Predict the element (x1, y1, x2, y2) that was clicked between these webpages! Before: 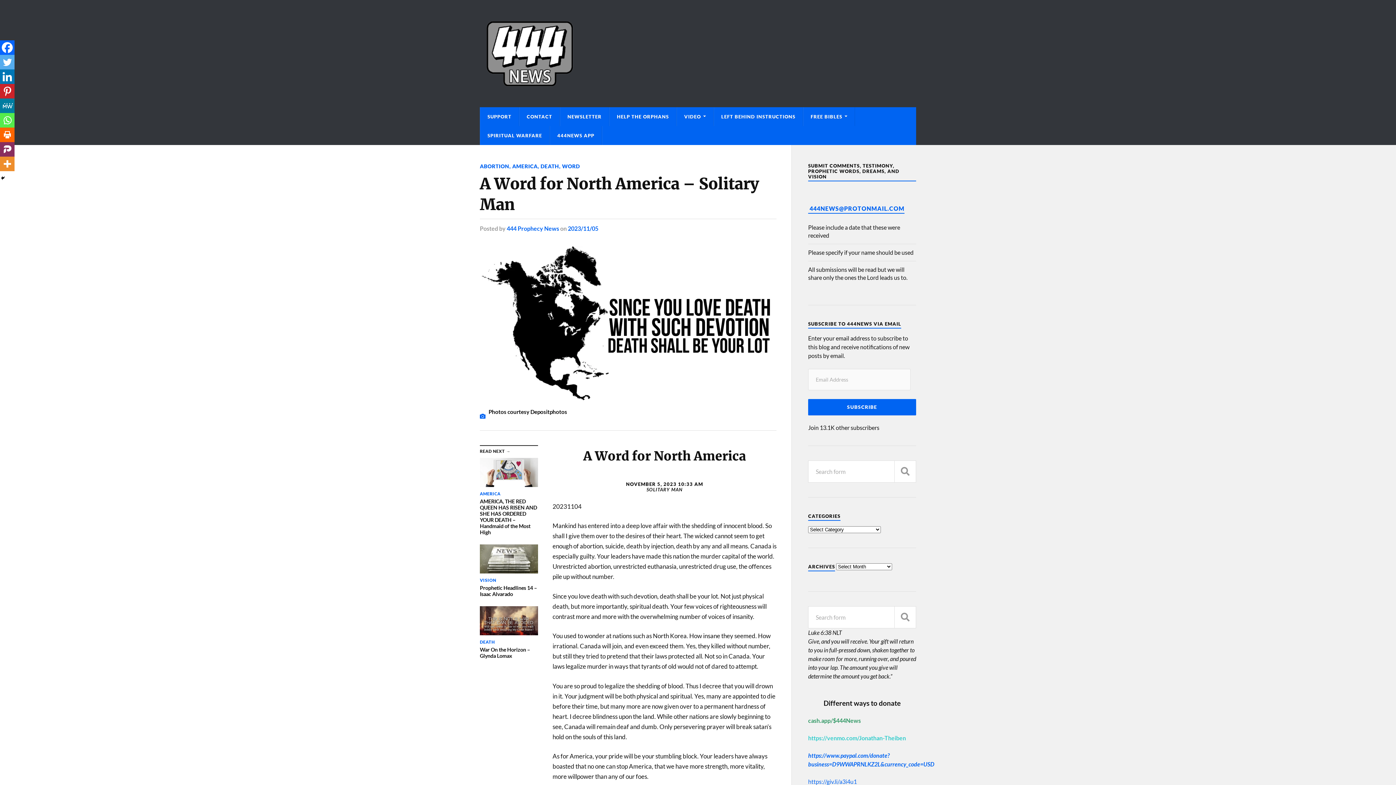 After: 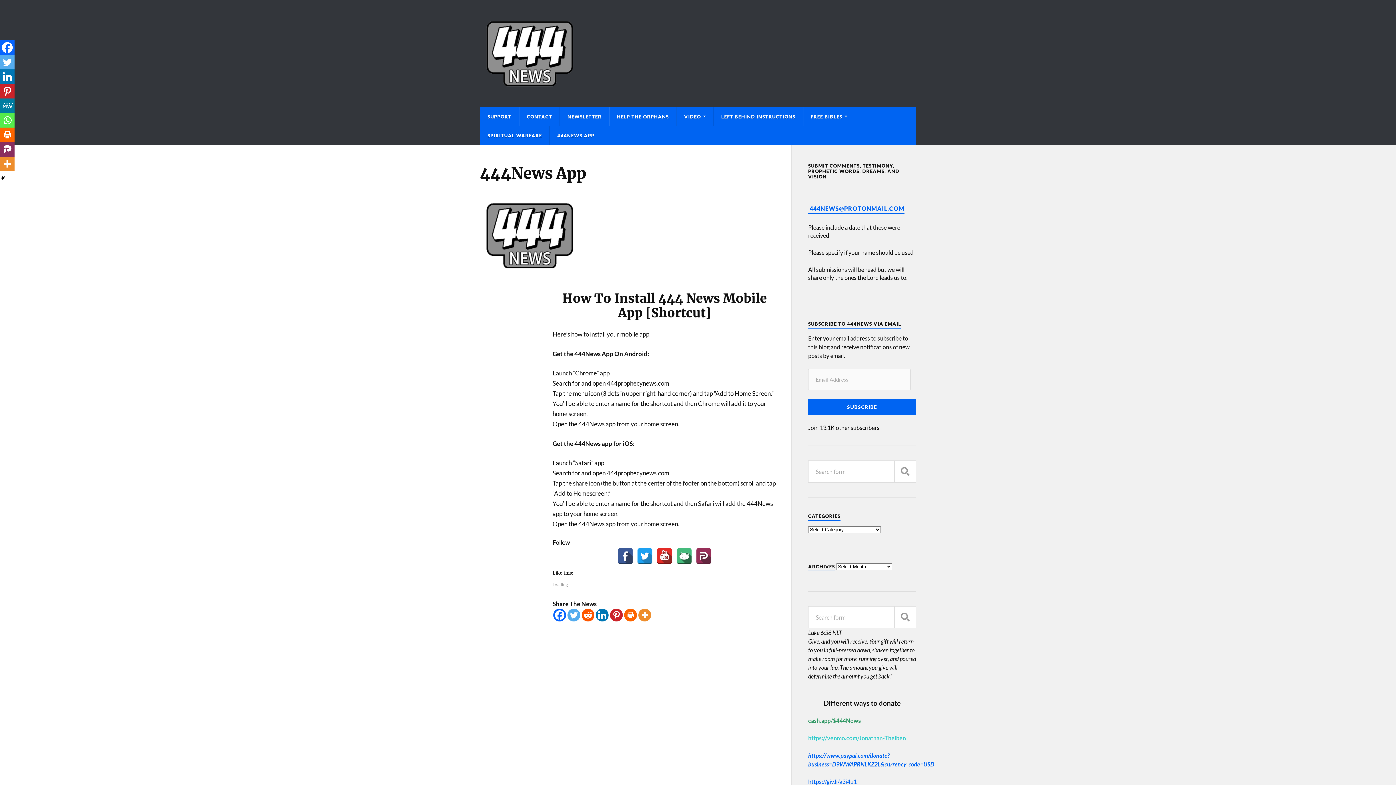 Action: bbox: (550, 126, 601, 145) label: 444NEWS APP